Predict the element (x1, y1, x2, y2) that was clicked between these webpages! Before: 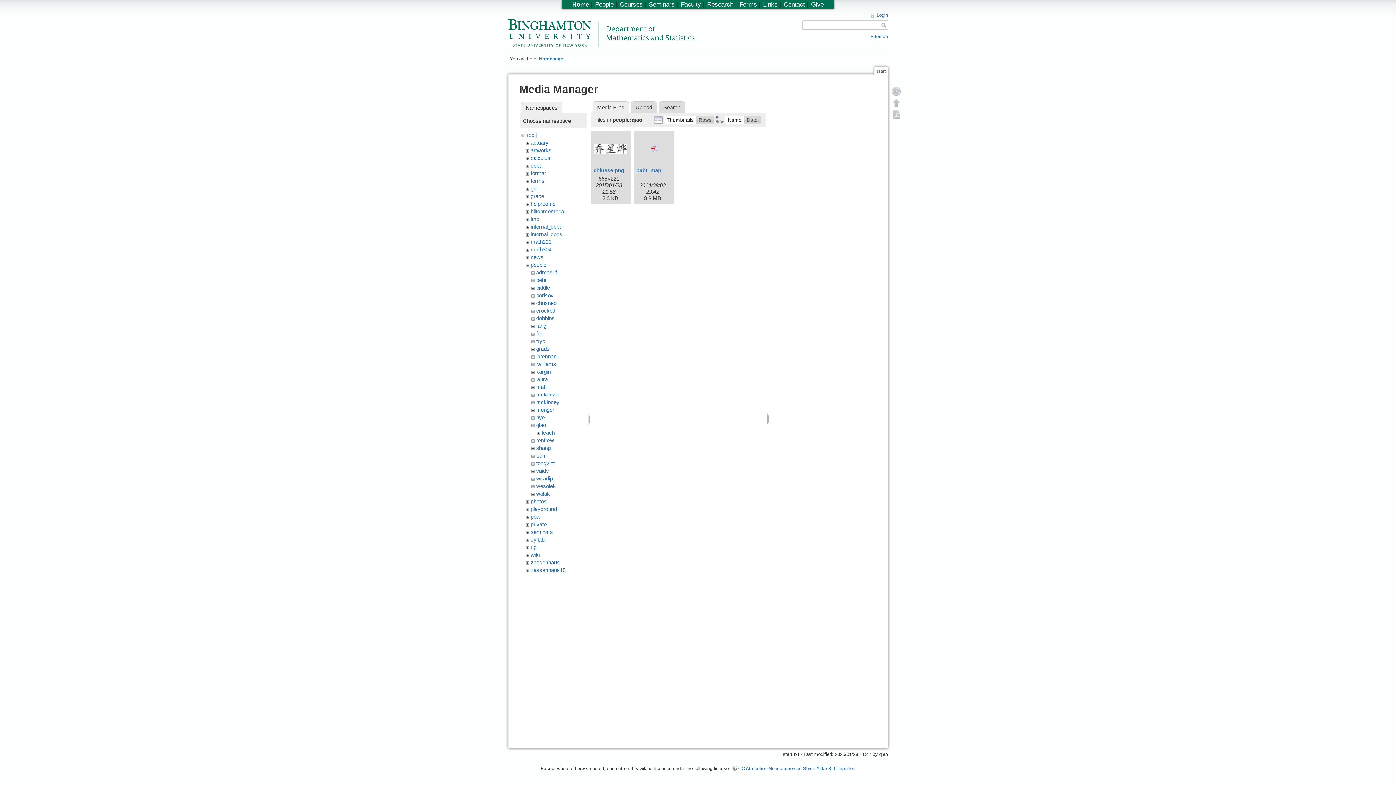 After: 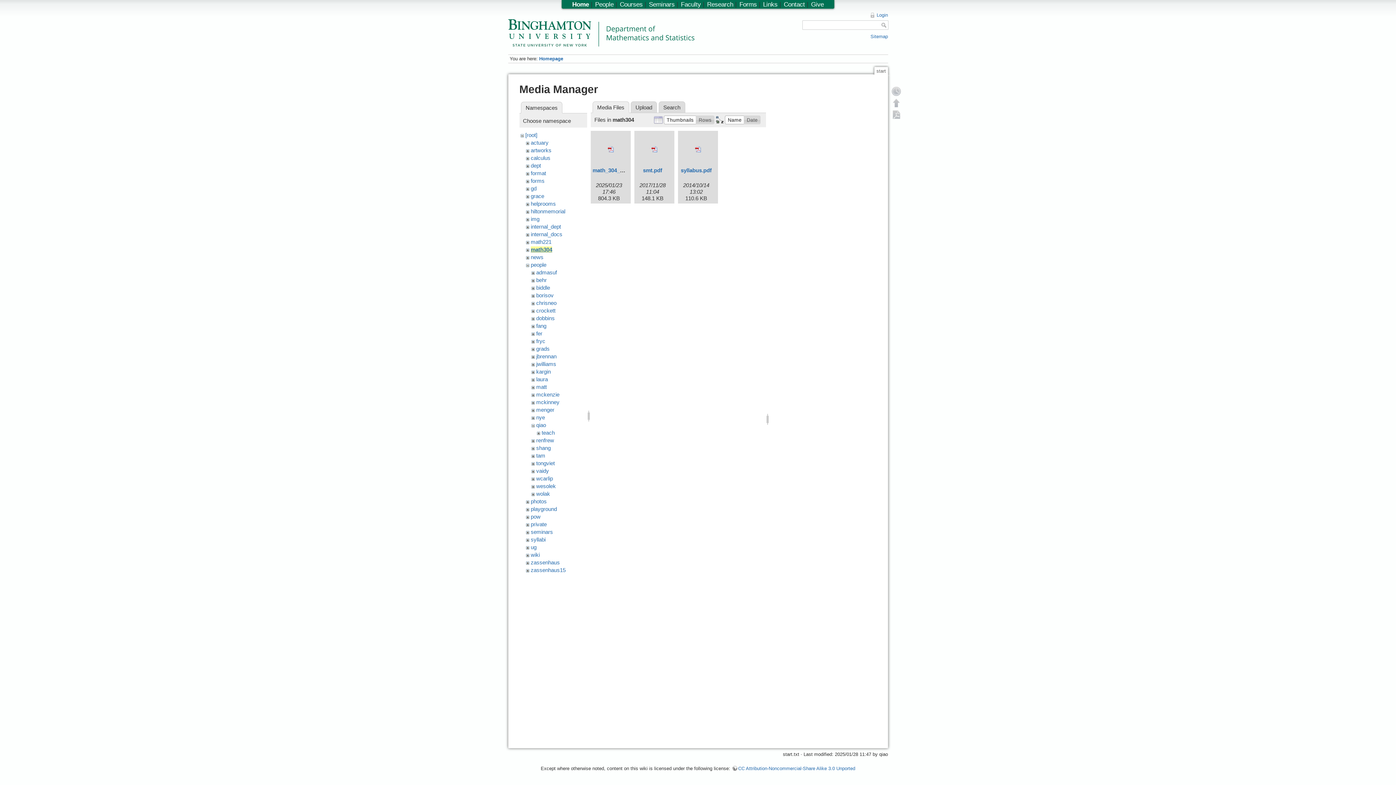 Action: label: math304 bbox: (530, 246, 551, 252)